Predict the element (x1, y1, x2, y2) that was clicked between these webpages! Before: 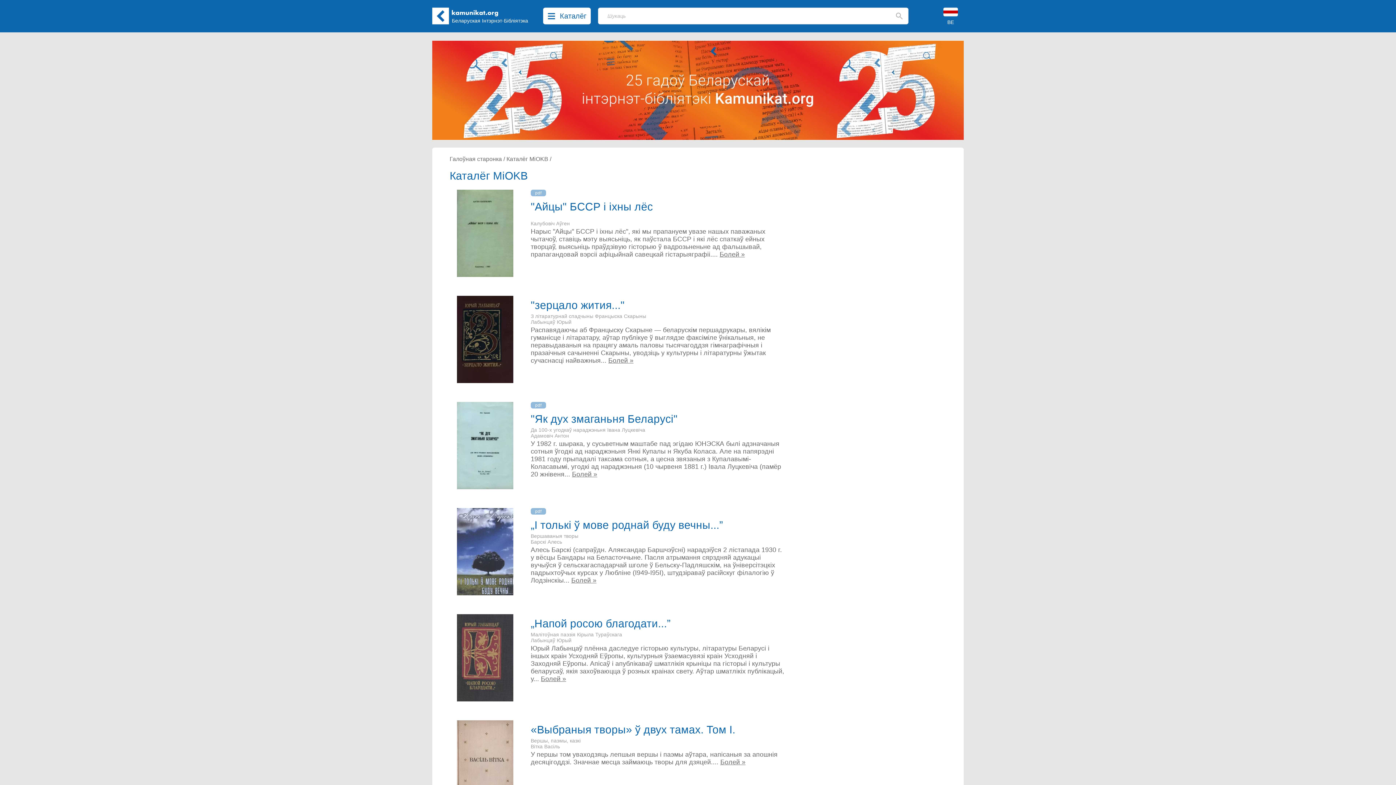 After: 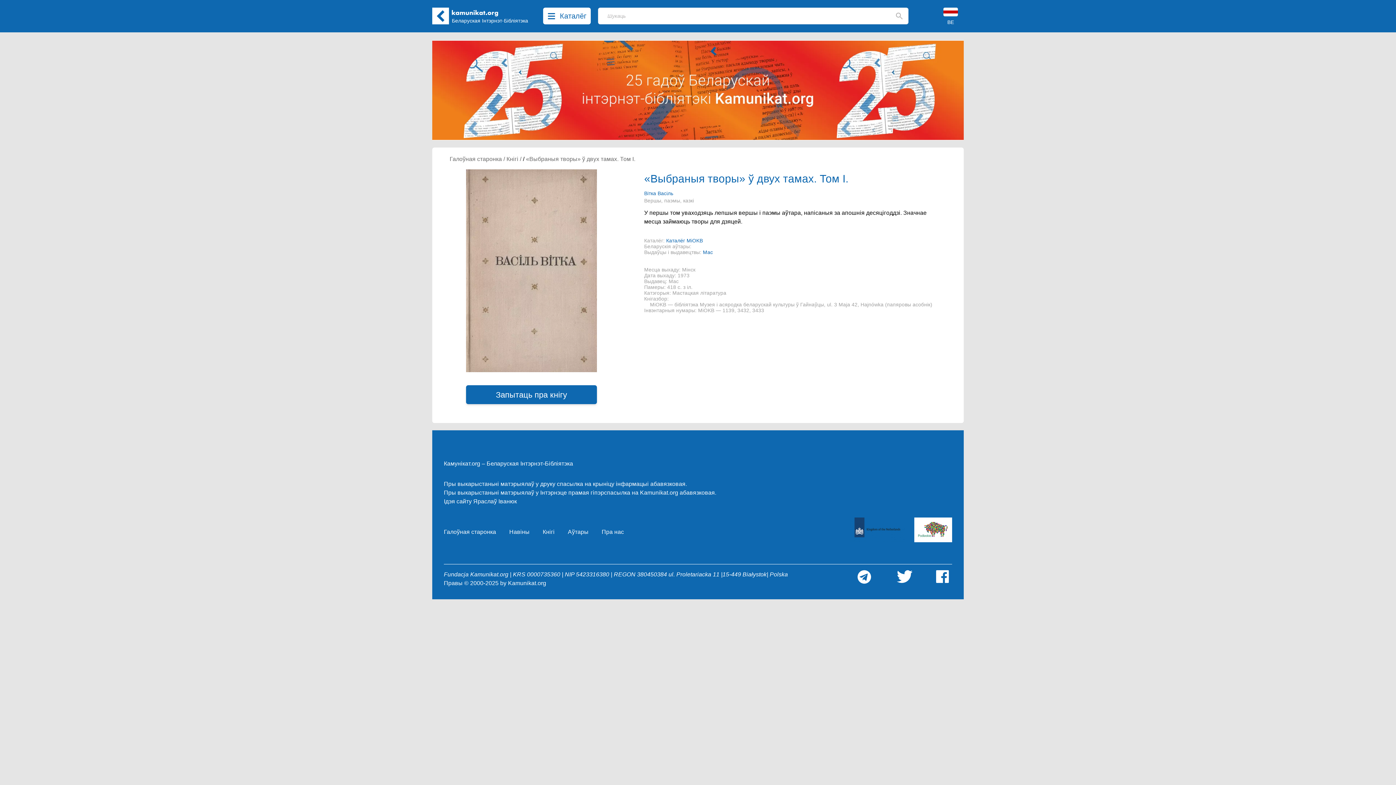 Action: label: «Выбраныя творы» ў двух тамах. Том I. bbox: (530, 728, 735, 735)